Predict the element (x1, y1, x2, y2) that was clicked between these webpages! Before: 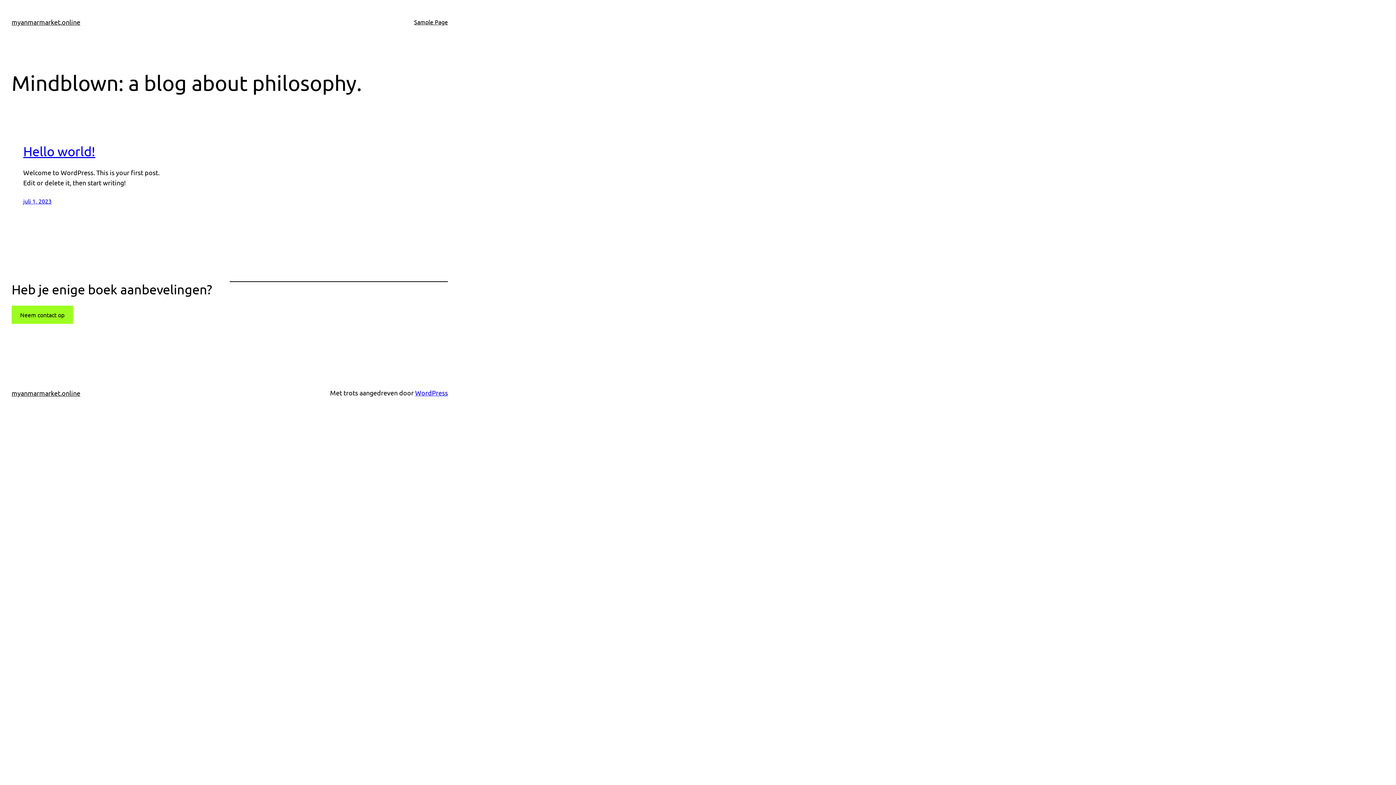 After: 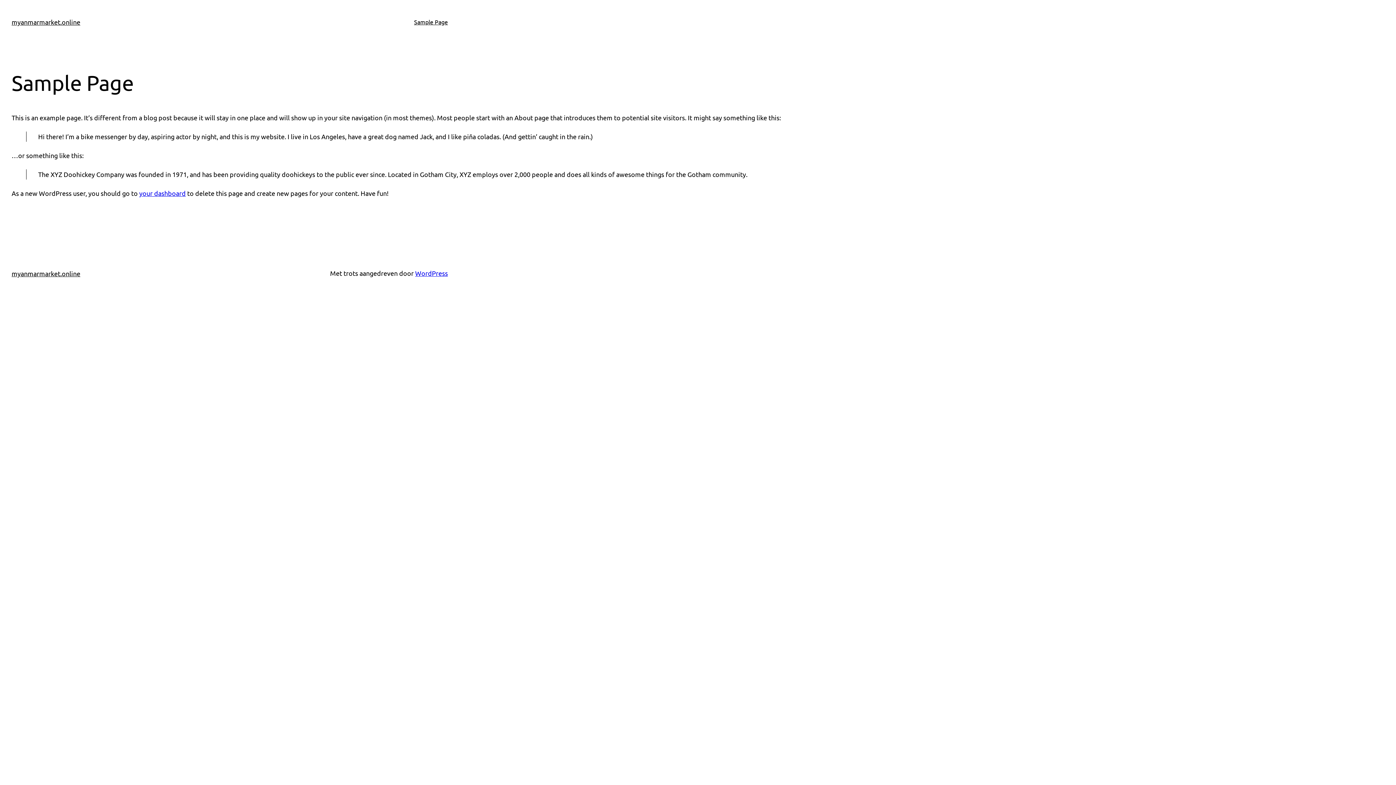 Action: bbox: (414, 17, 448, 26) label: Sample Page